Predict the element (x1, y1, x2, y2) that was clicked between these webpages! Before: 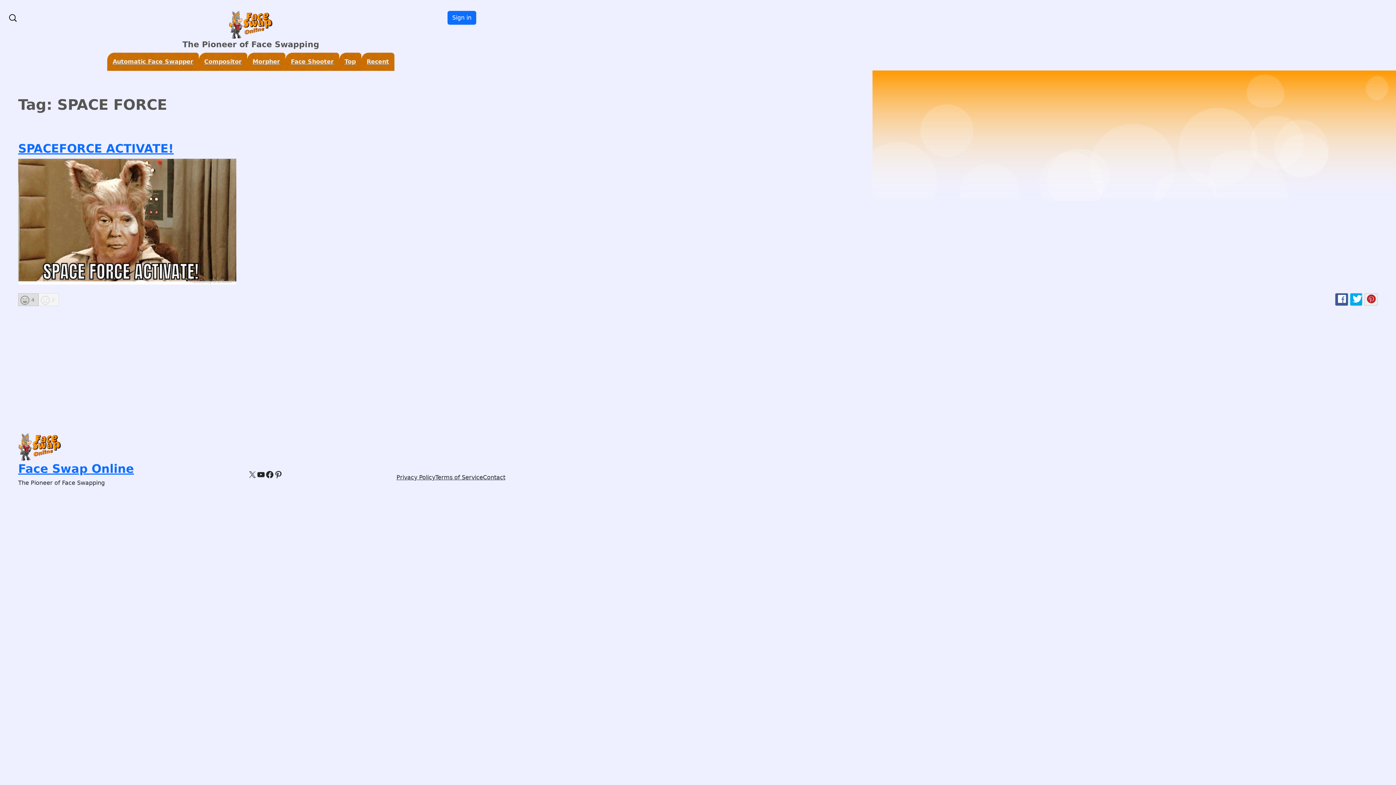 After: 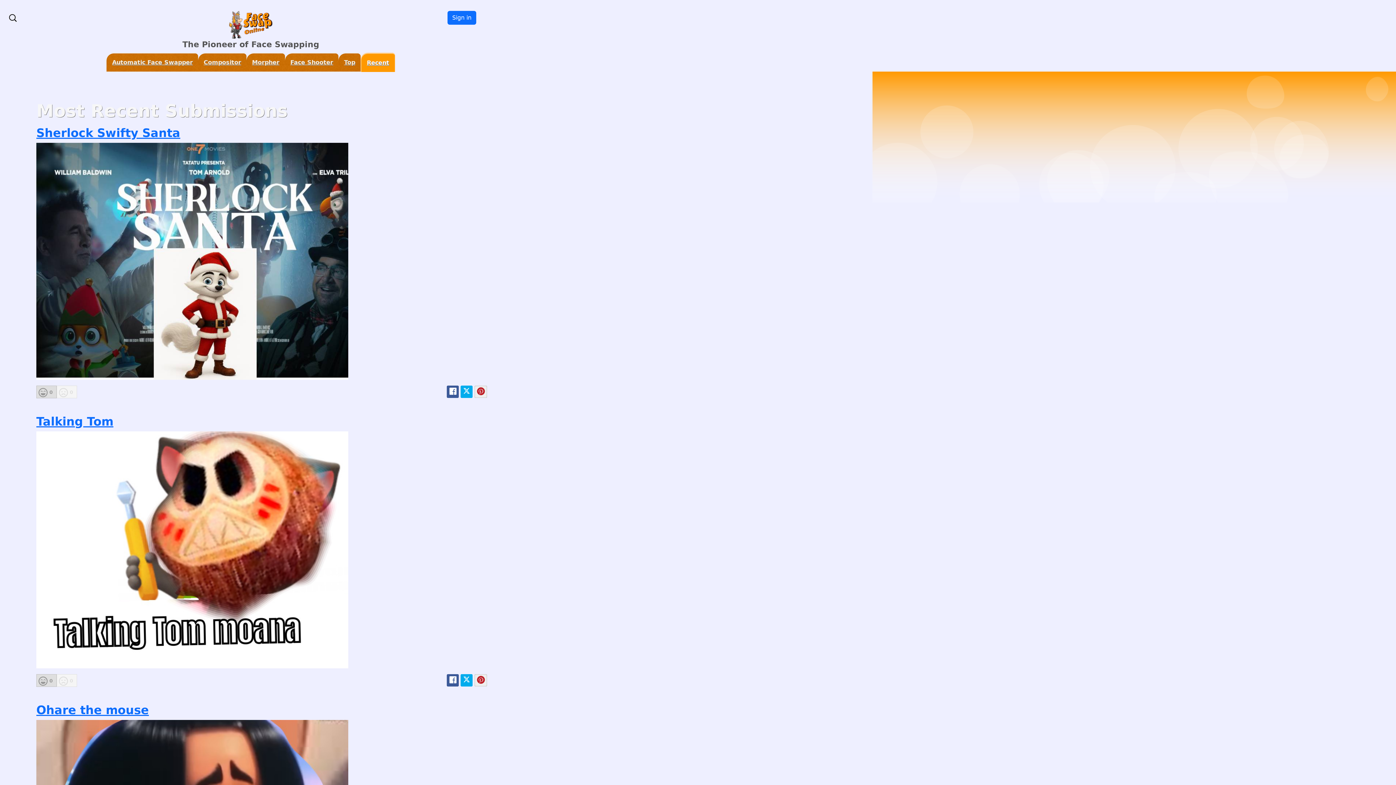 Action: bbox: (361, 52, 394, 71) label: Recent